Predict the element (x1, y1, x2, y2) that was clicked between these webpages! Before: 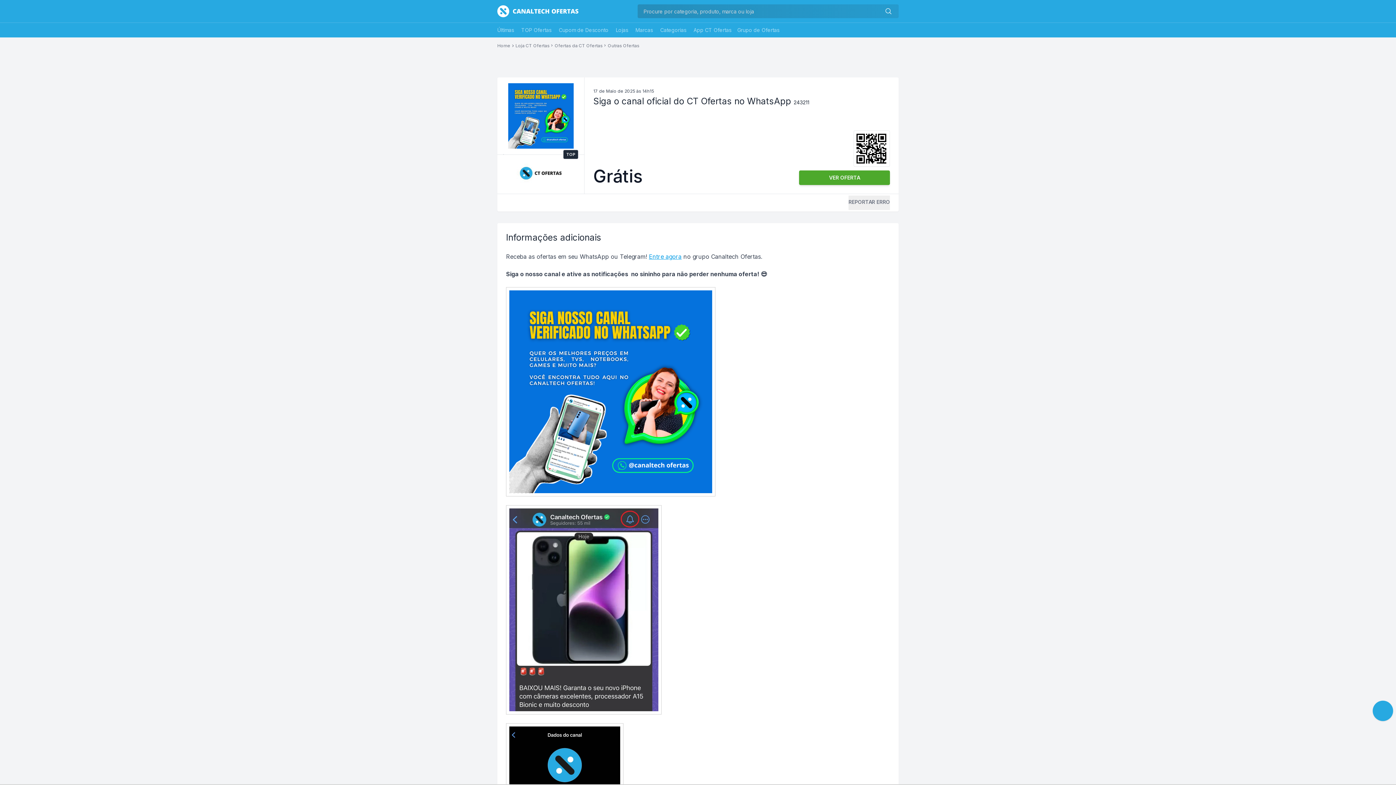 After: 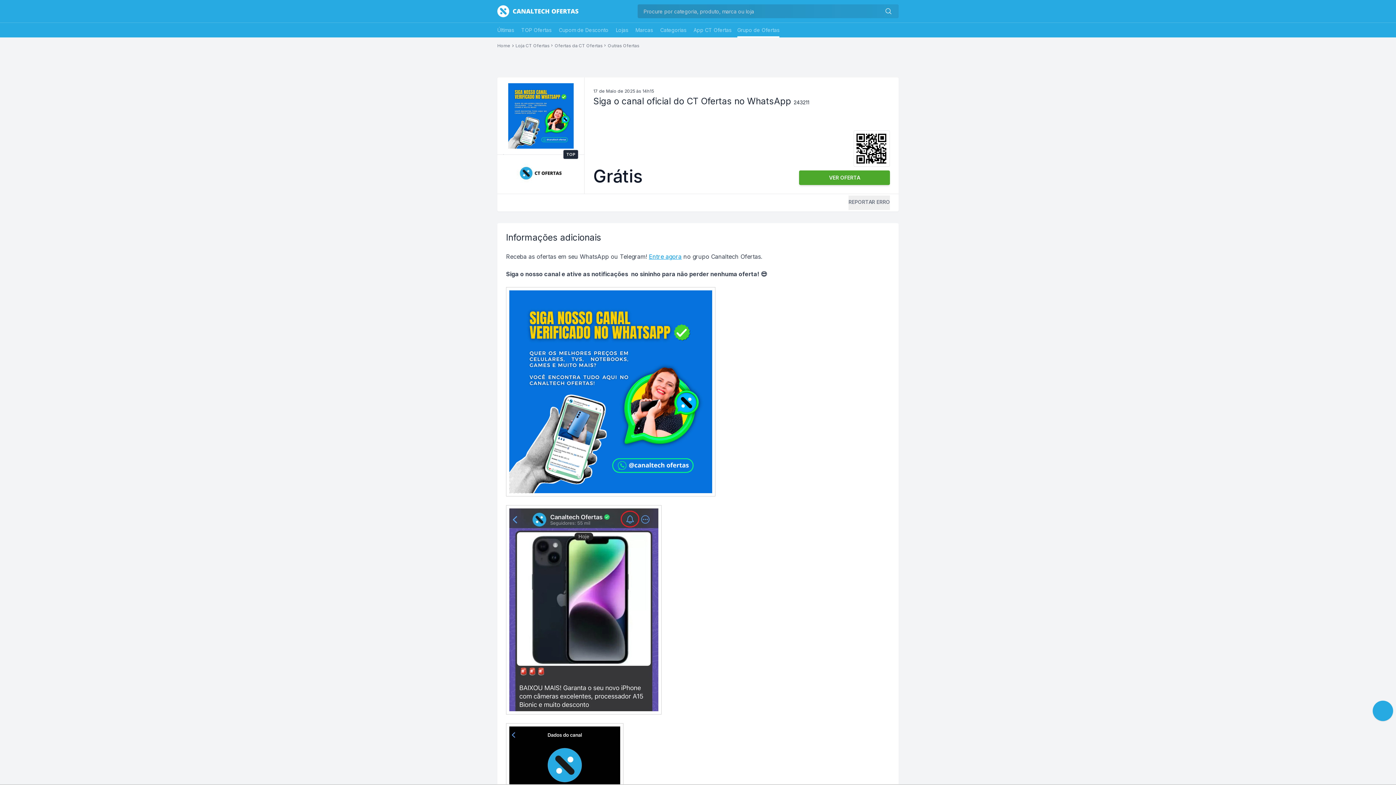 Action: bbox: (737, 22, 779, 37) label: Grupo de Ofertas